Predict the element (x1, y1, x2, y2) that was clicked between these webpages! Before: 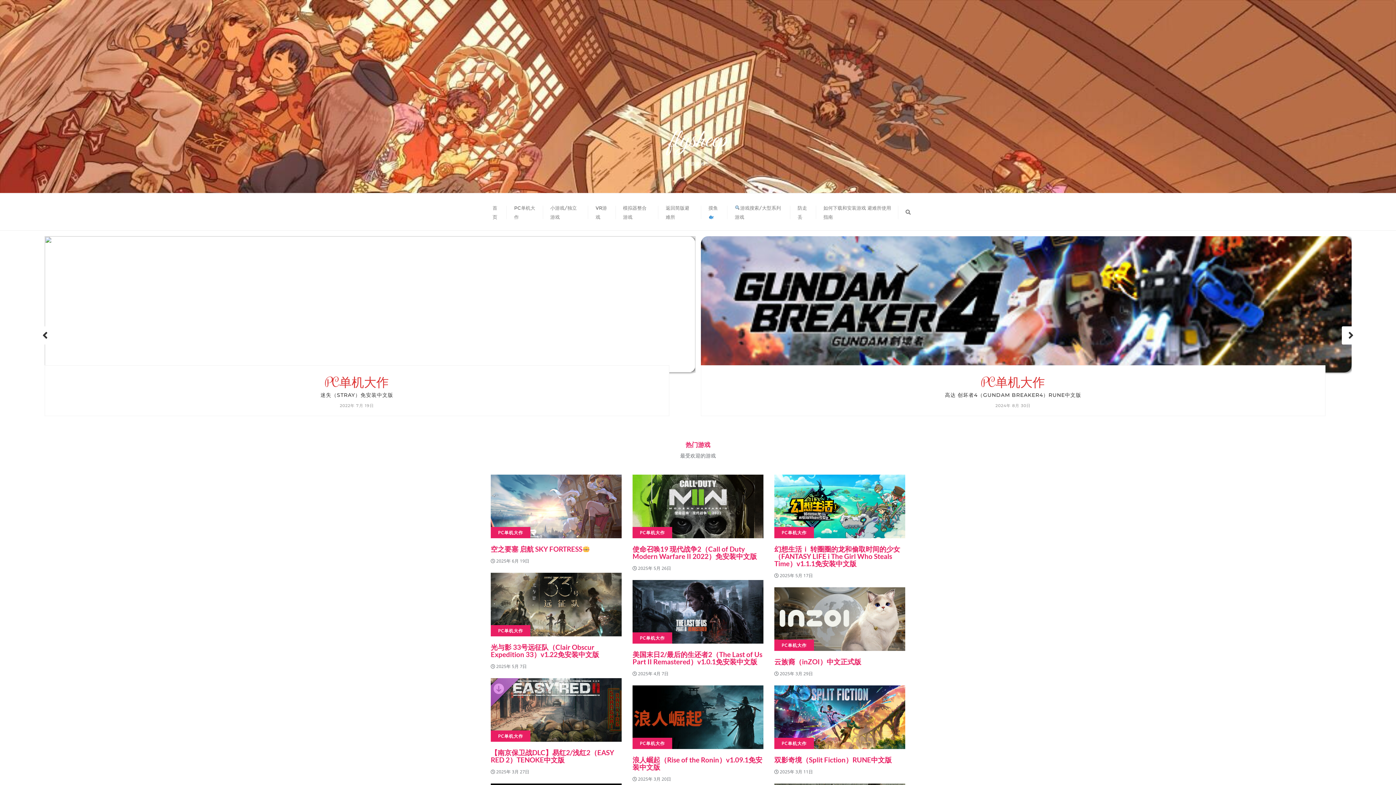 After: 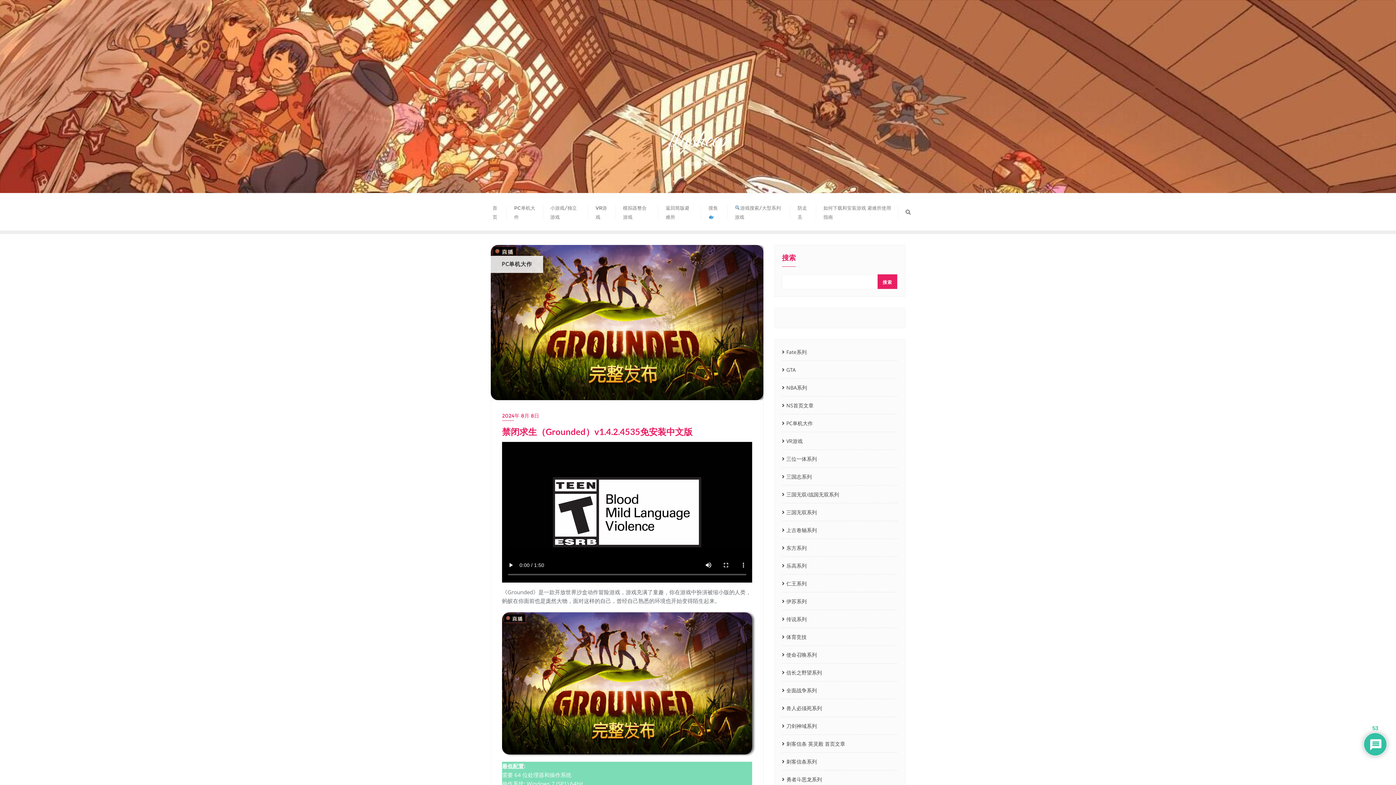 Action: bbox: (52, 391, 661, 402) label: 禁闭求生（GROUNDED）V1.4.2.4535免安装中文版